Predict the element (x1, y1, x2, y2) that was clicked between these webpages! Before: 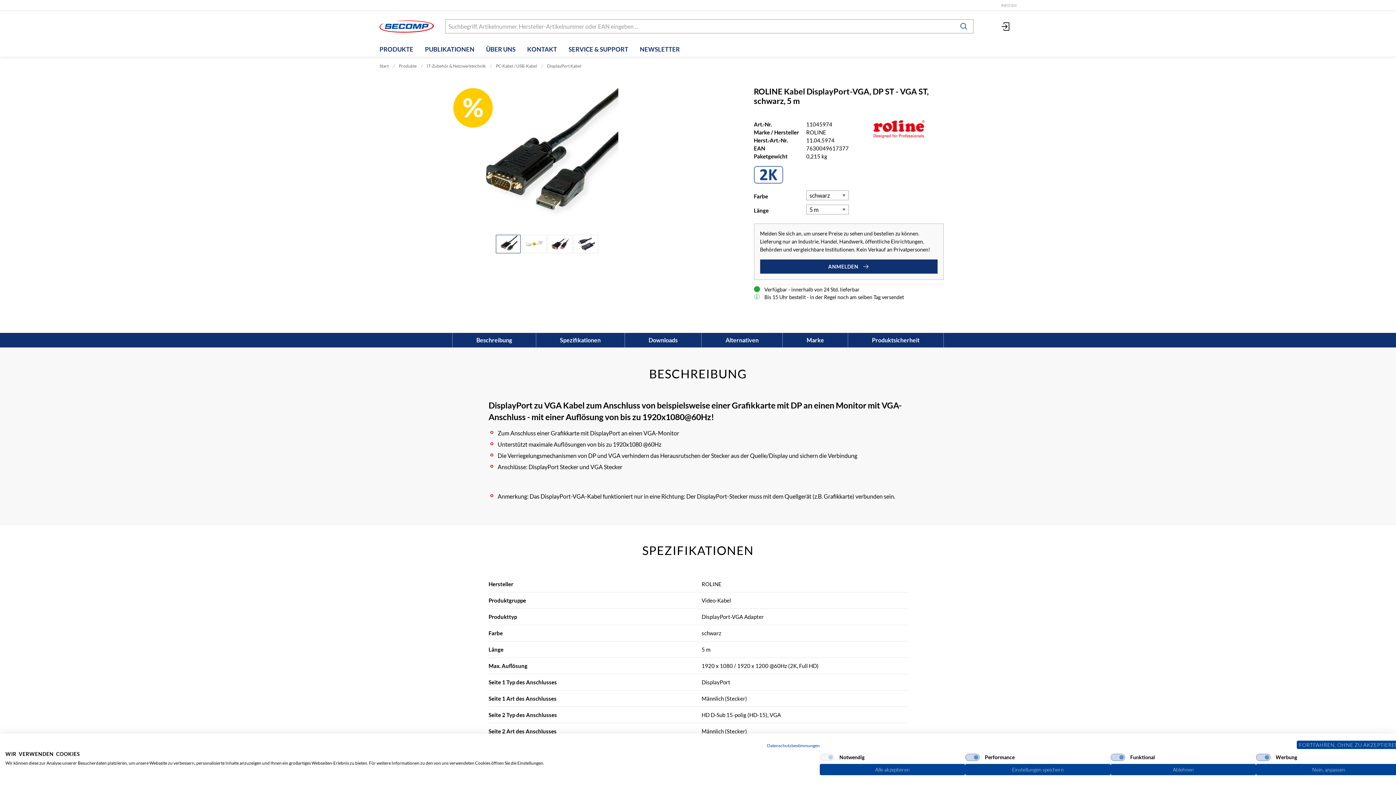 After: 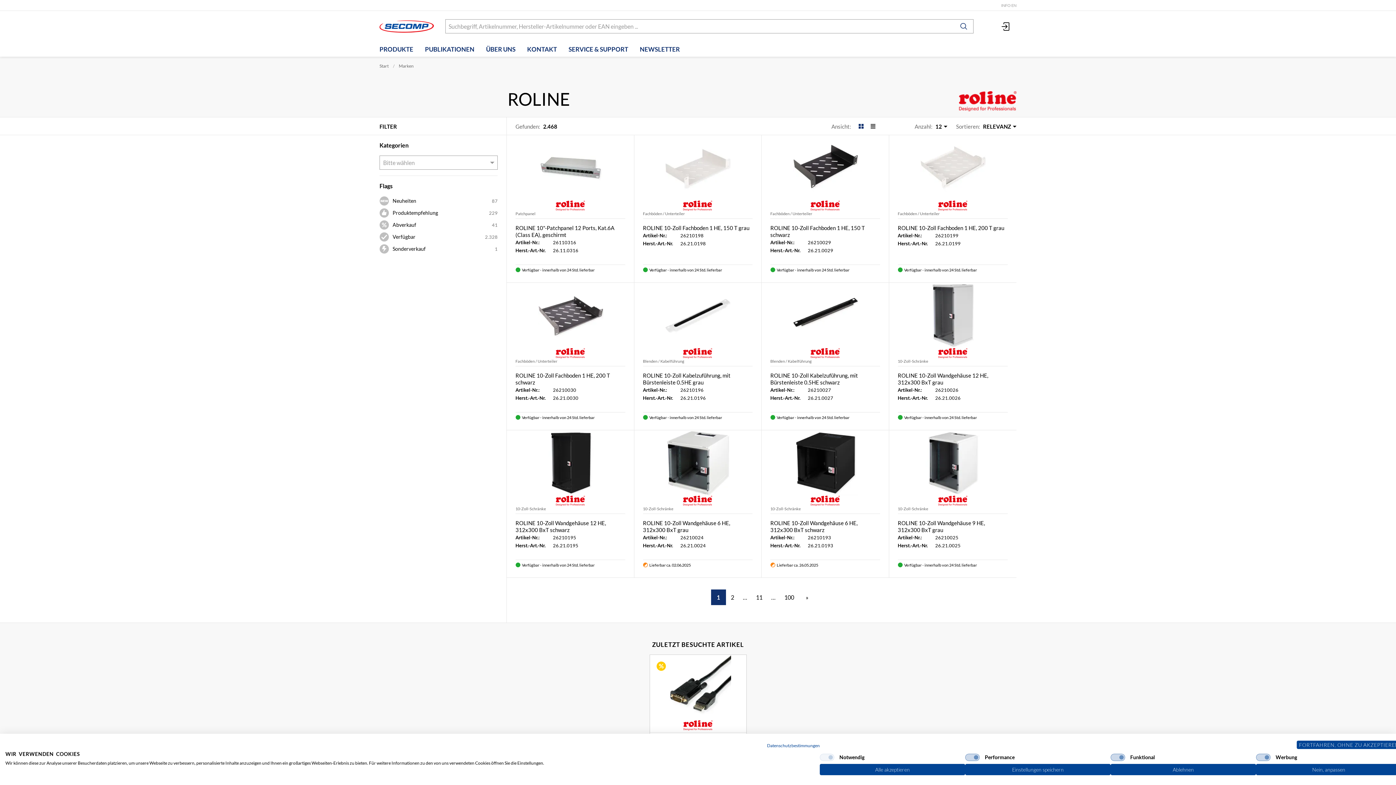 Action: bbox: (873, 120, 924, 138)